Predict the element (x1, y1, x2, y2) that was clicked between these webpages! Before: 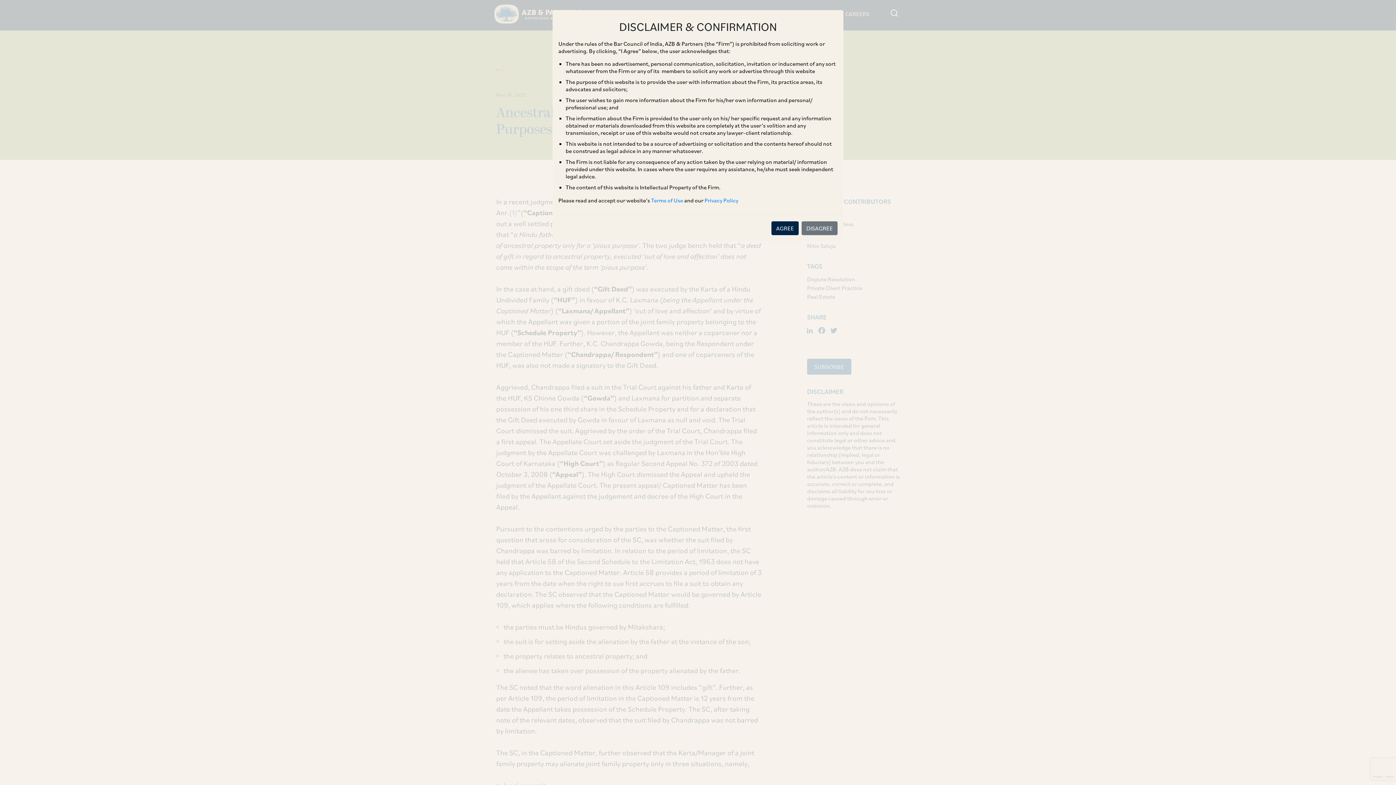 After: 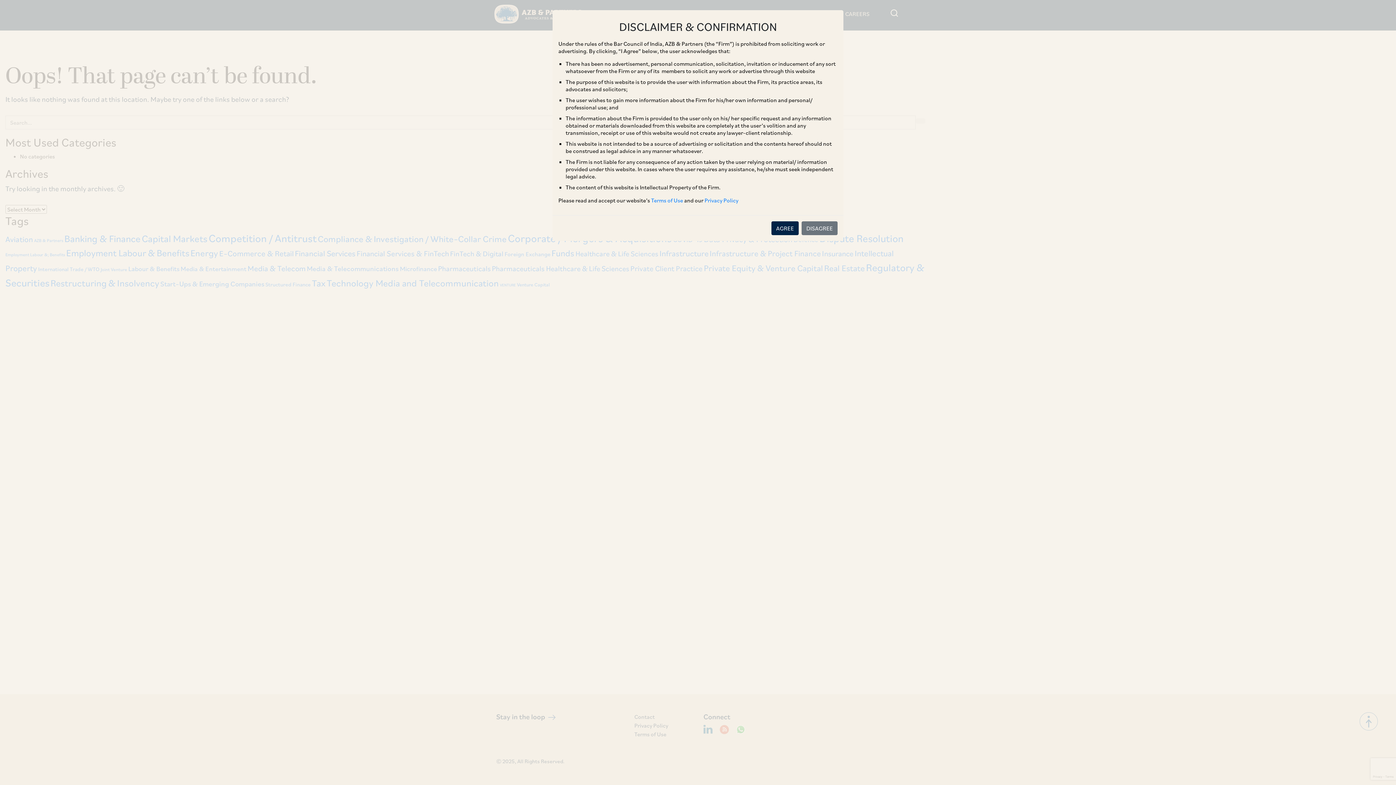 Action: bbox: (651, 196, 683, 204) label: Terms of Use